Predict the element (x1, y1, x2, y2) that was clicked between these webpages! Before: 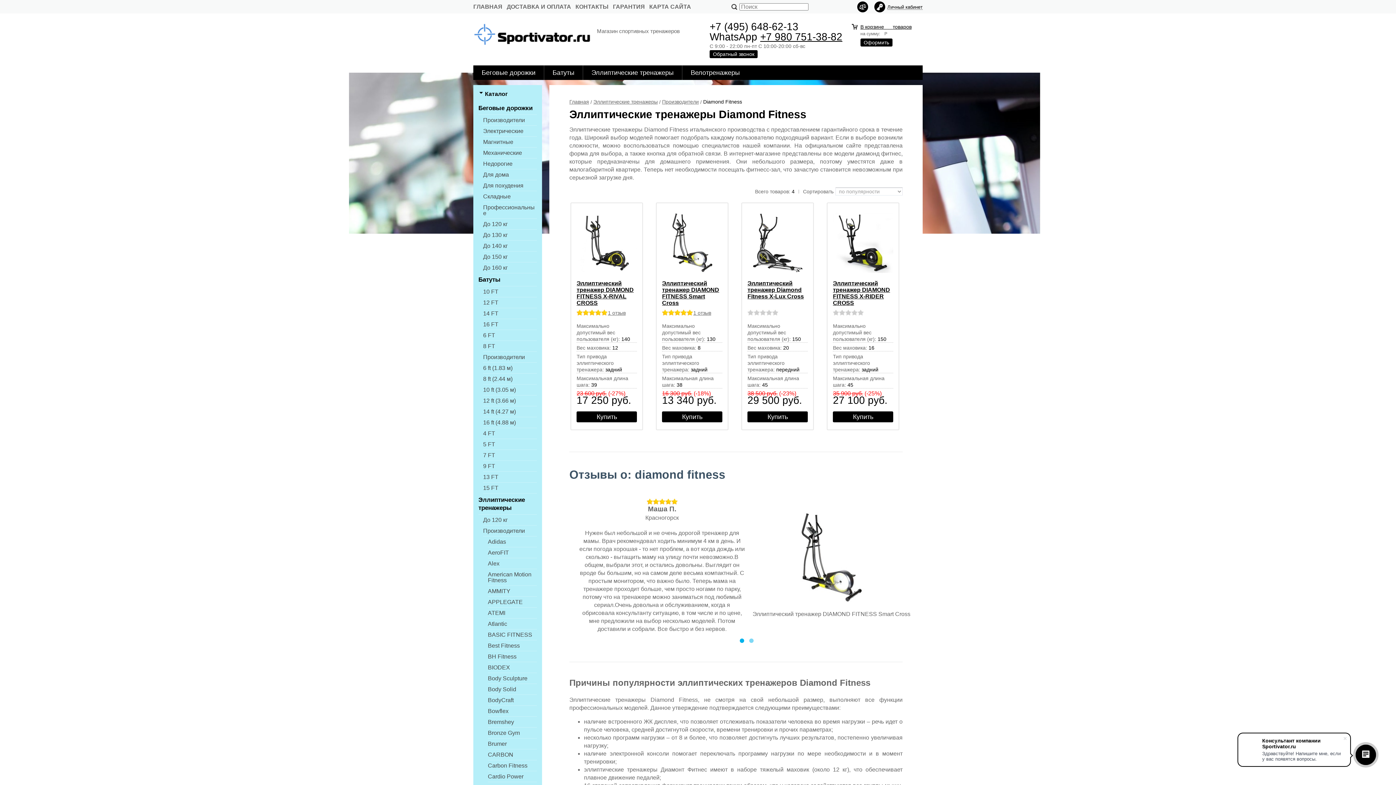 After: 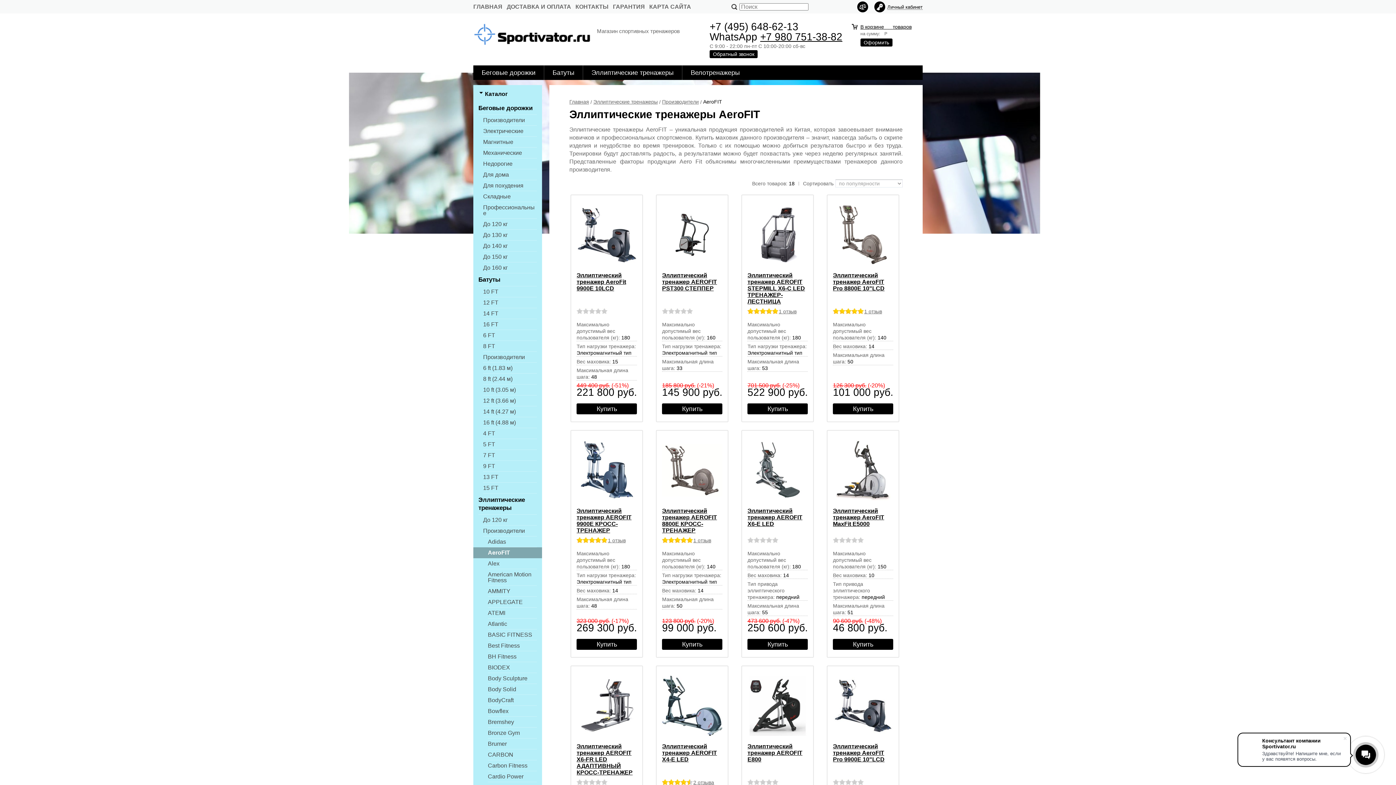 Action: bbox: (488, 547, 537, 558) label: AeroFIT